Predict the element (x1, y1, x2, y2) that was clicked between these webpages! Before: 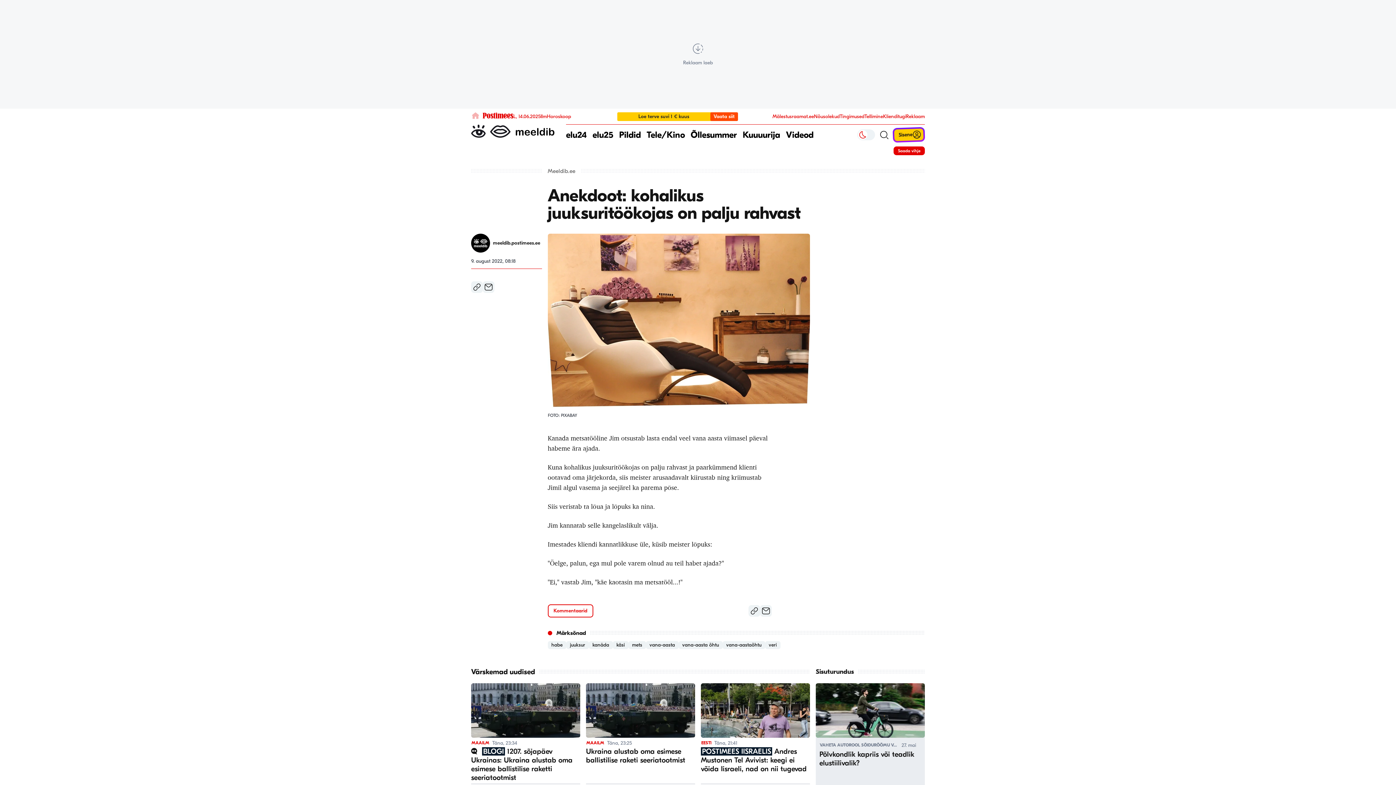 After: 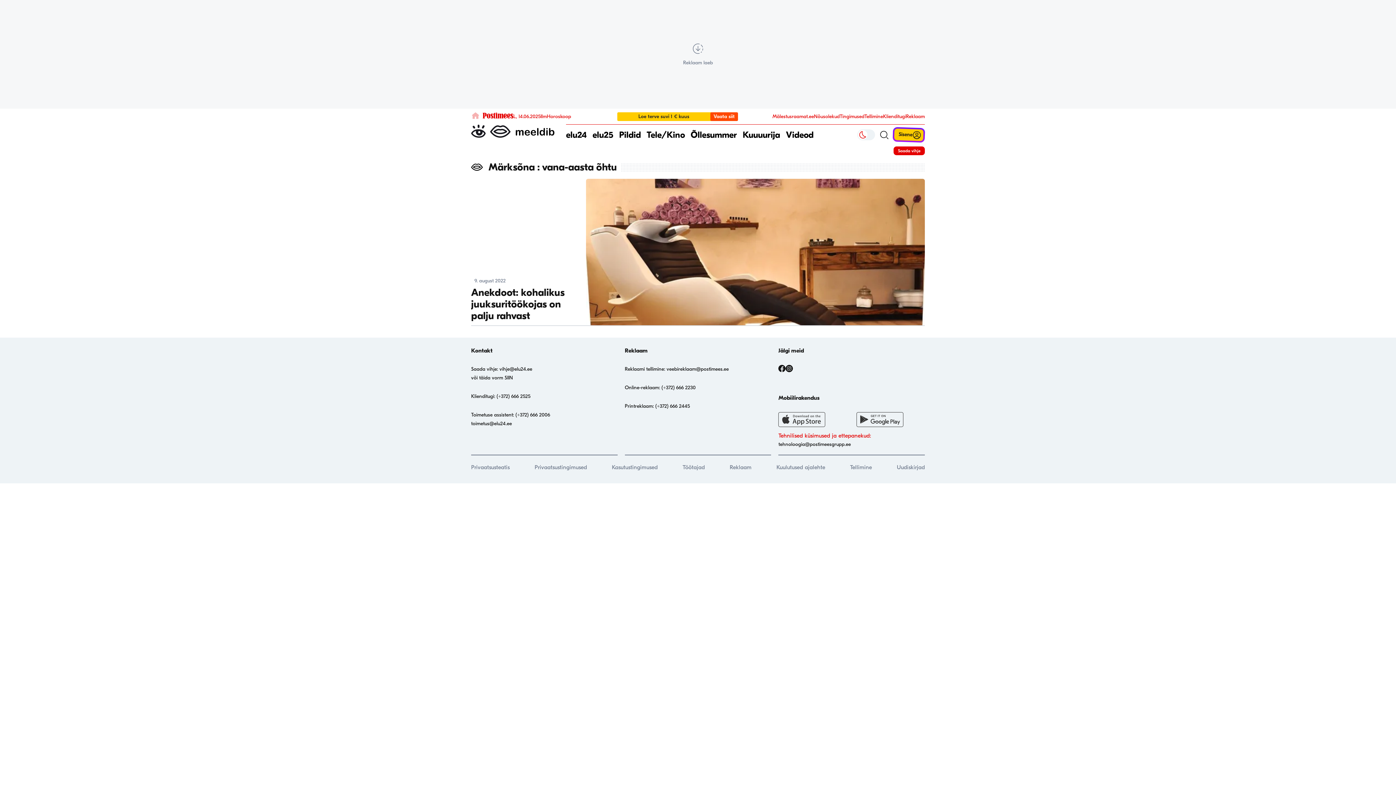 Action: bbox: (682, 642, 719, 648) label: vana-aasta õhtu